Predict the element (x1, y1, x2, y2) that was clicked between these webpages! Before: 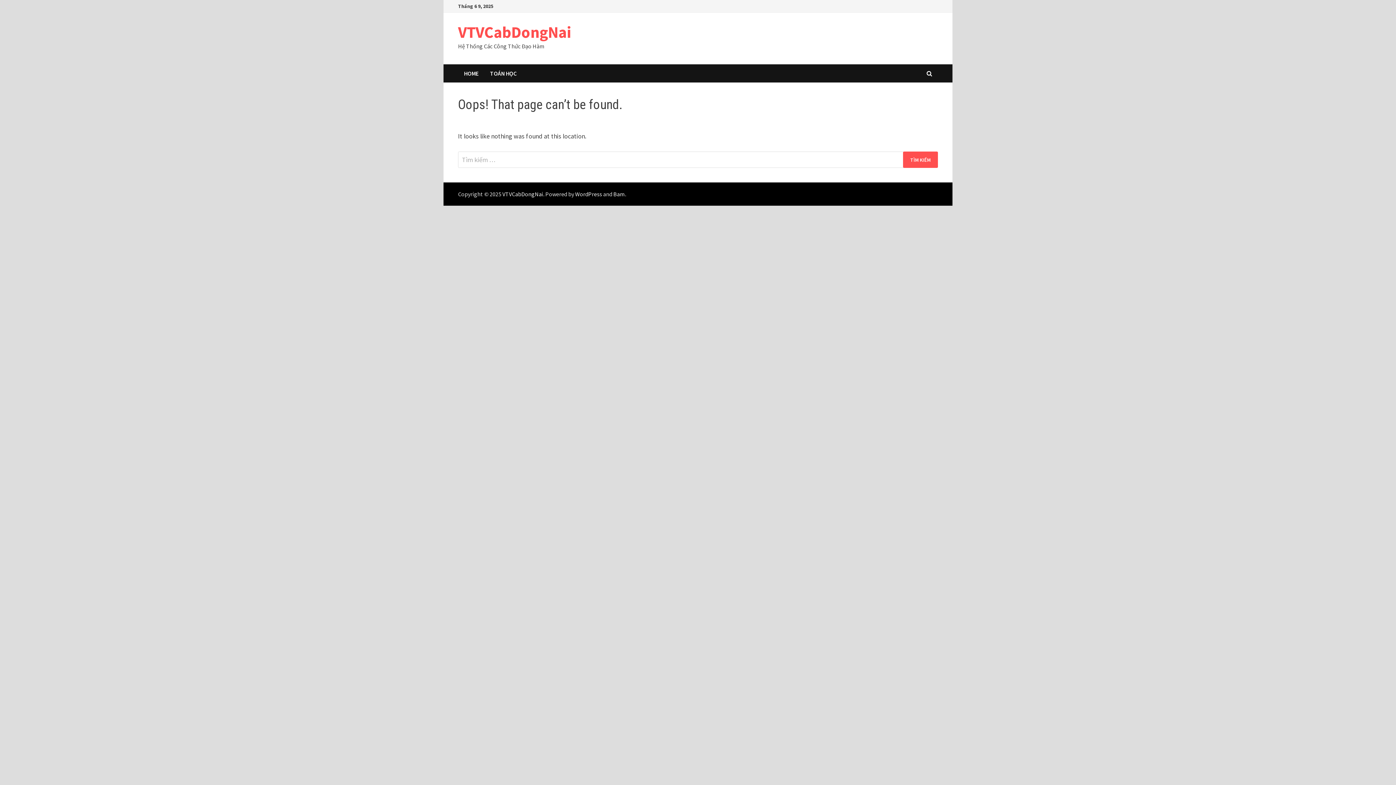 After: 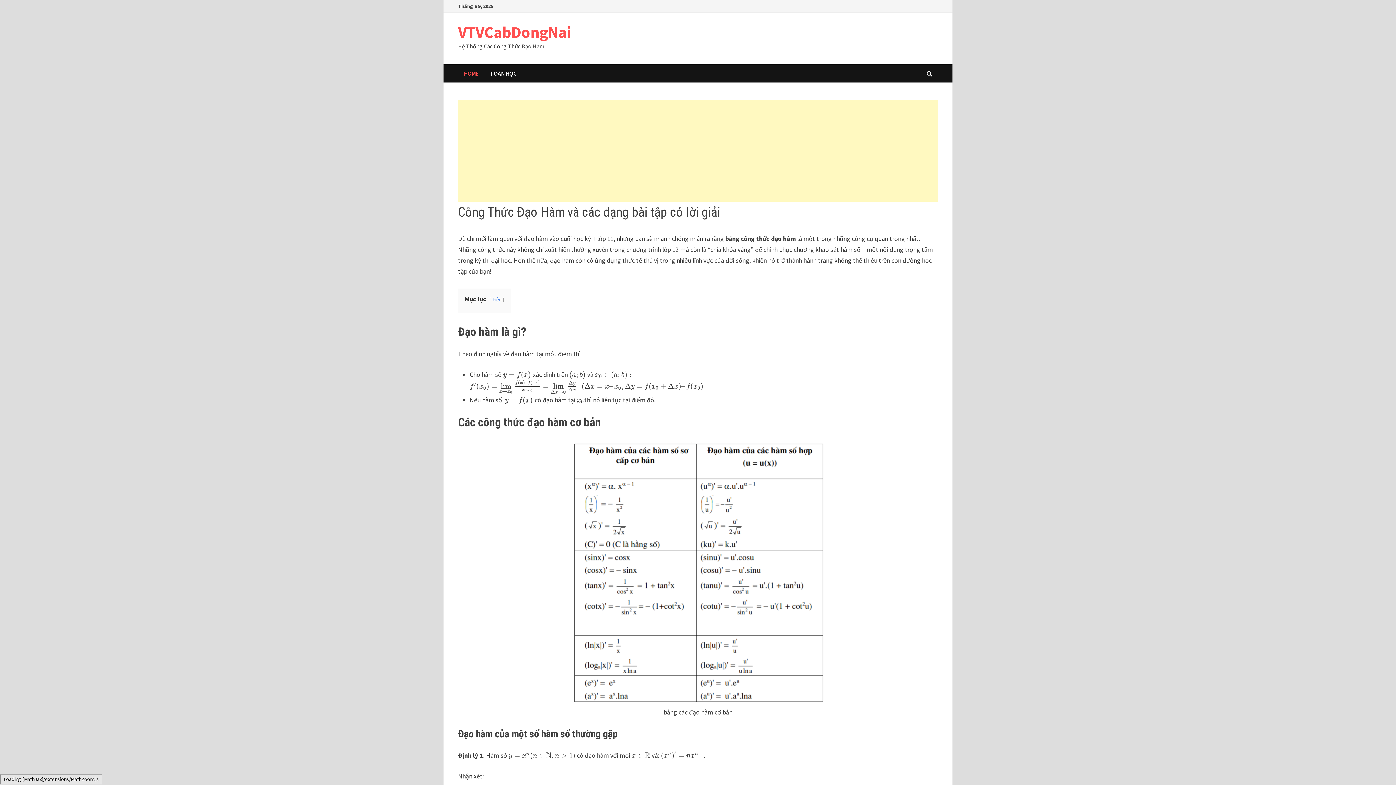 Action: bbox: (458, 22, 570, 42) label: VTVCabDongNai